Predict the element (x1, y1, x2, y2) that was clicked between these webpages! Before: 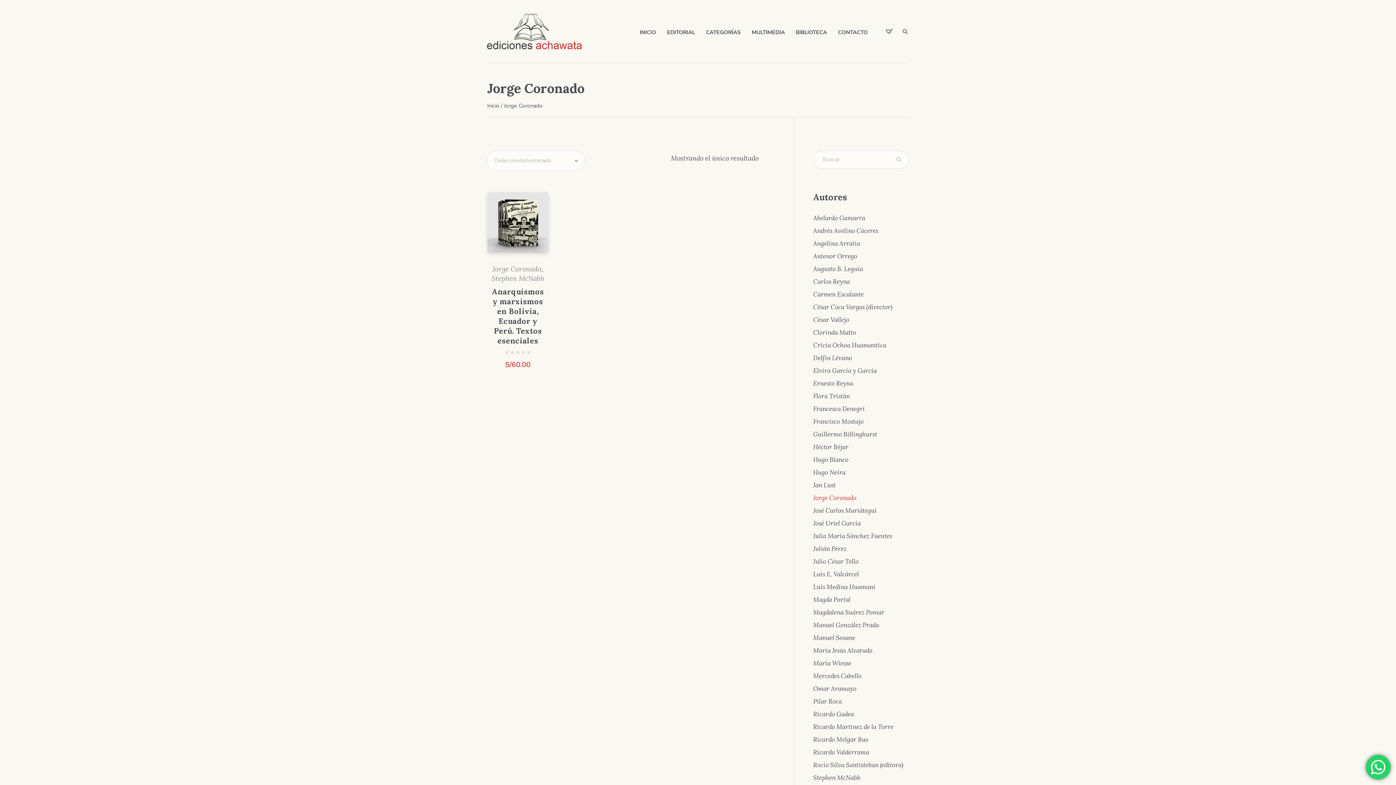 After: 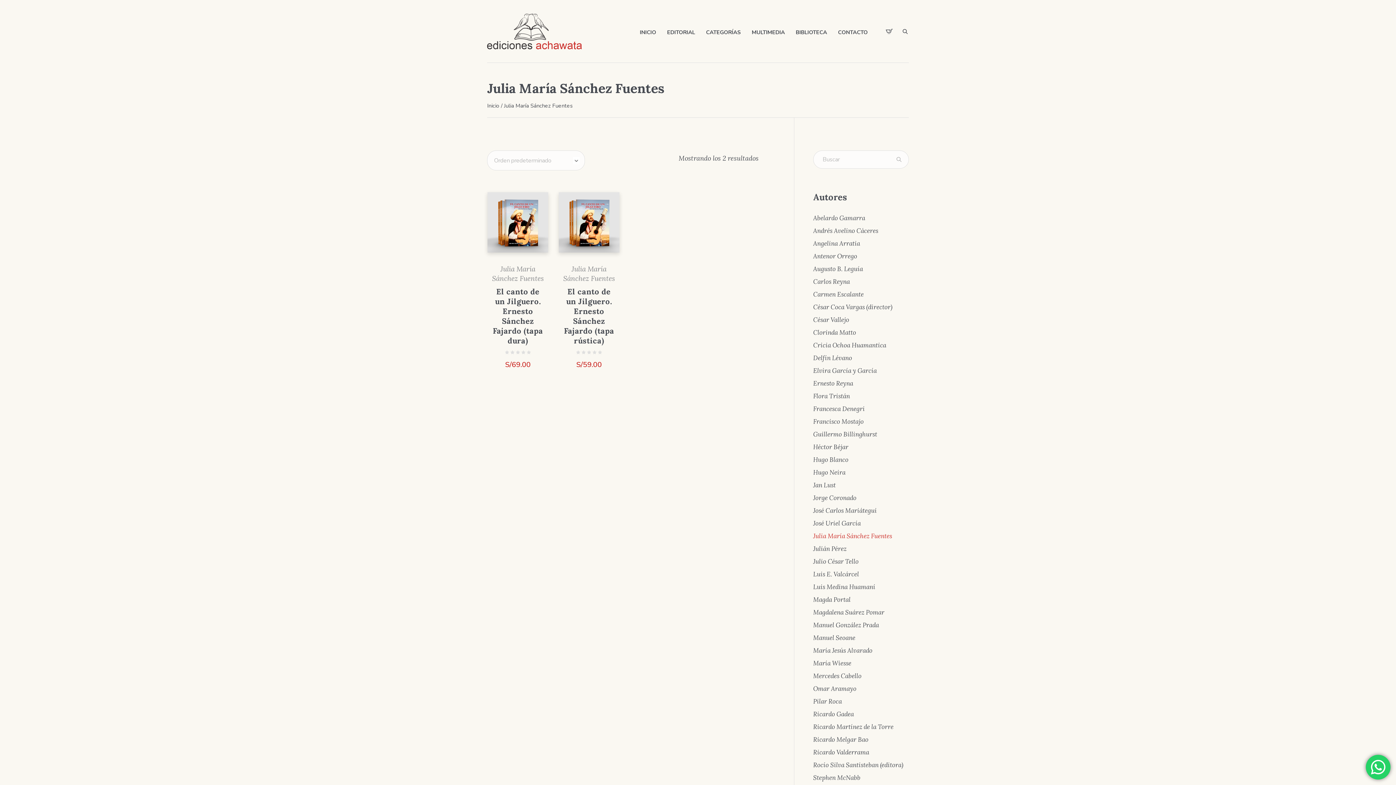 Action: label: Julia María Sánchez Fuentes bbox: (813, 532, 892, 540)